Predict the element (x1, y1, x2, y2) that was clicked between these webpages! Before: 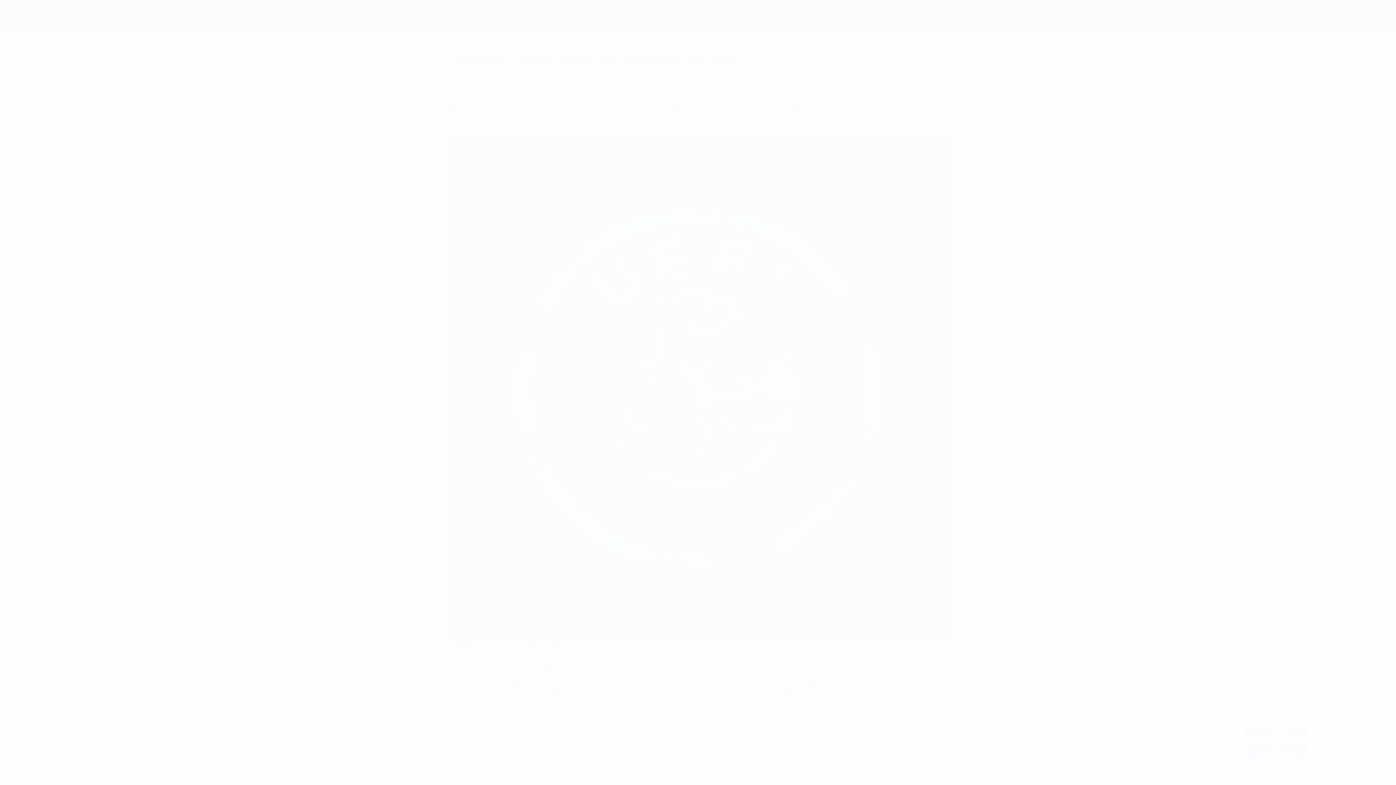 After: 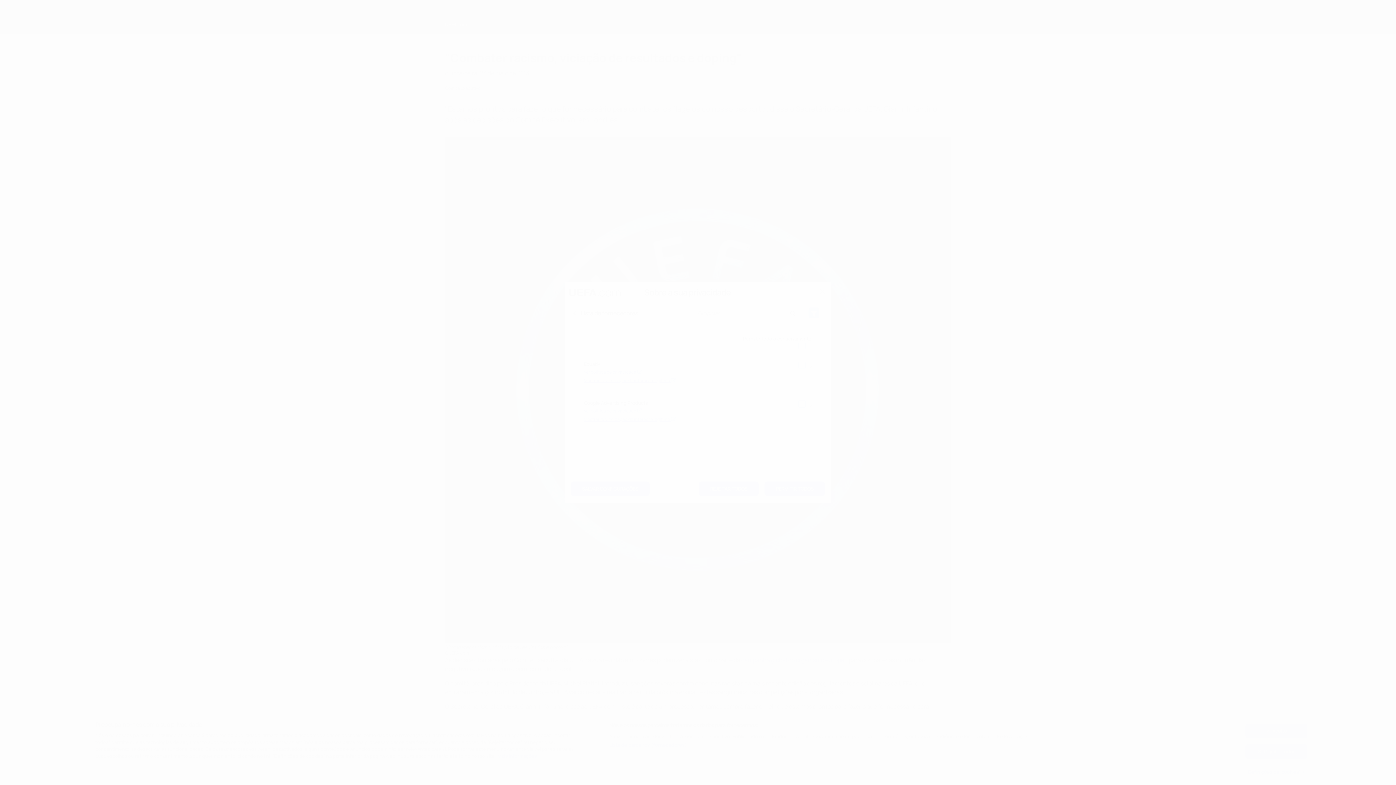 Action: bbox: (609, 742, 687, 749) label: Lista de parceiros (fornecedores)